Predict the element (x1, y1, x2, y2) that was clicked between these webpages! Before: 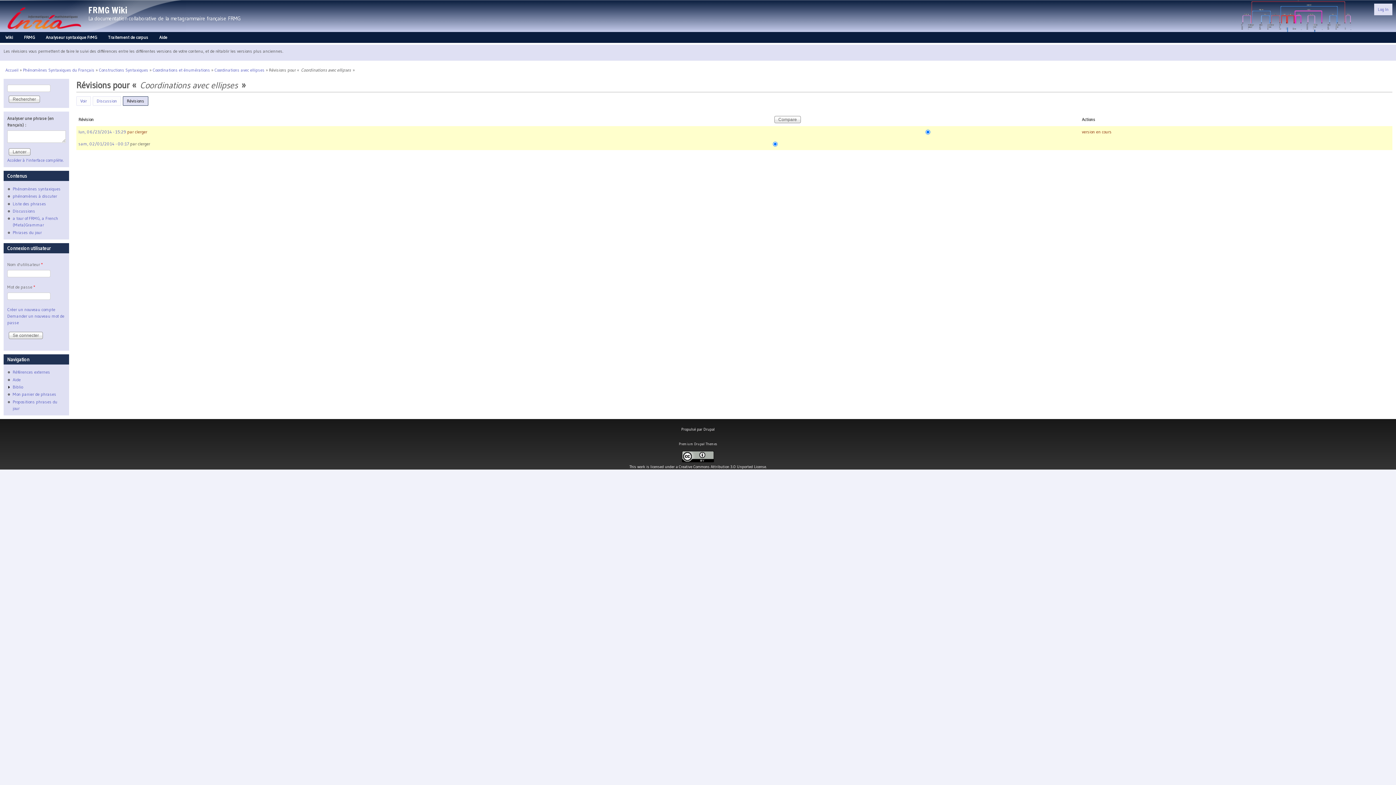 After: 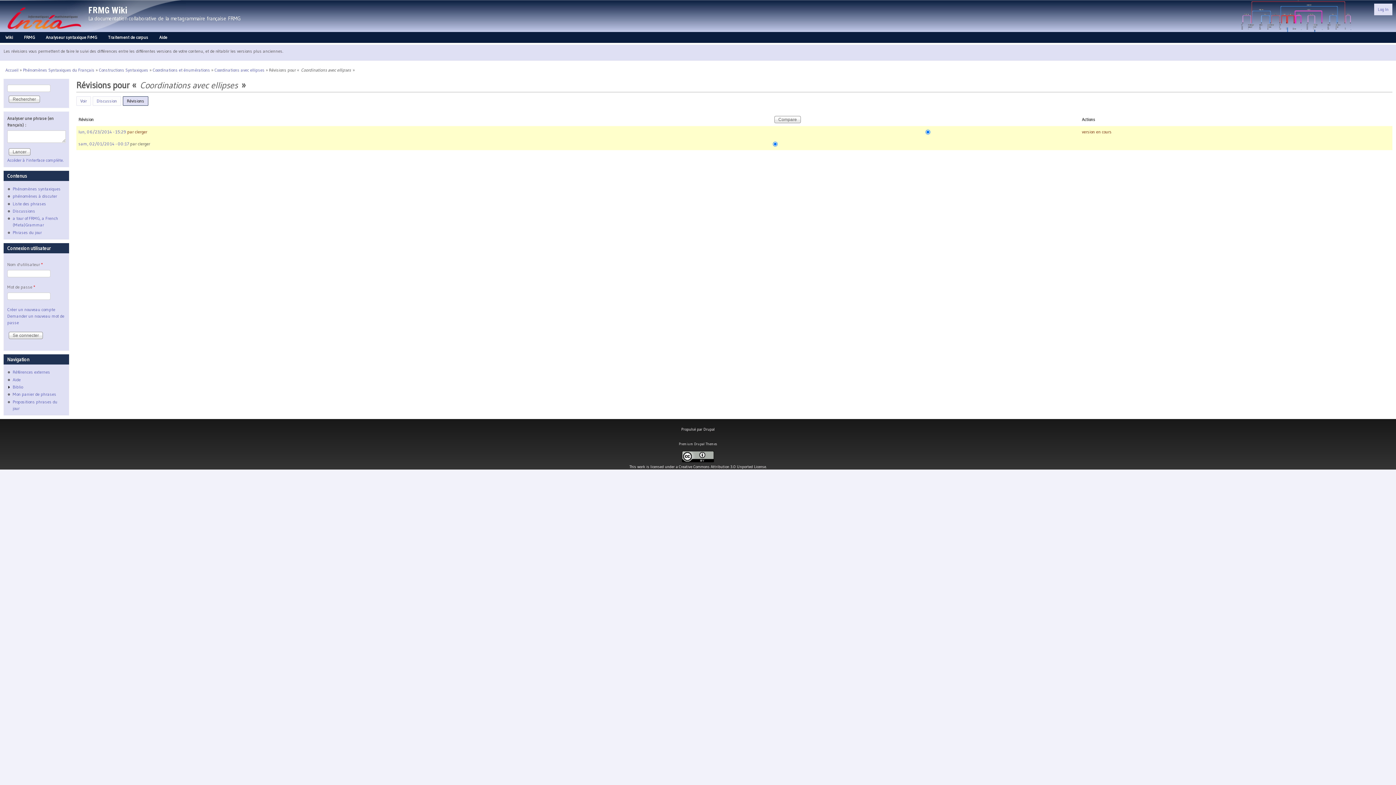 Action: bbox: (122, 96, 148, 105) label: Révisions
(onglet actif)